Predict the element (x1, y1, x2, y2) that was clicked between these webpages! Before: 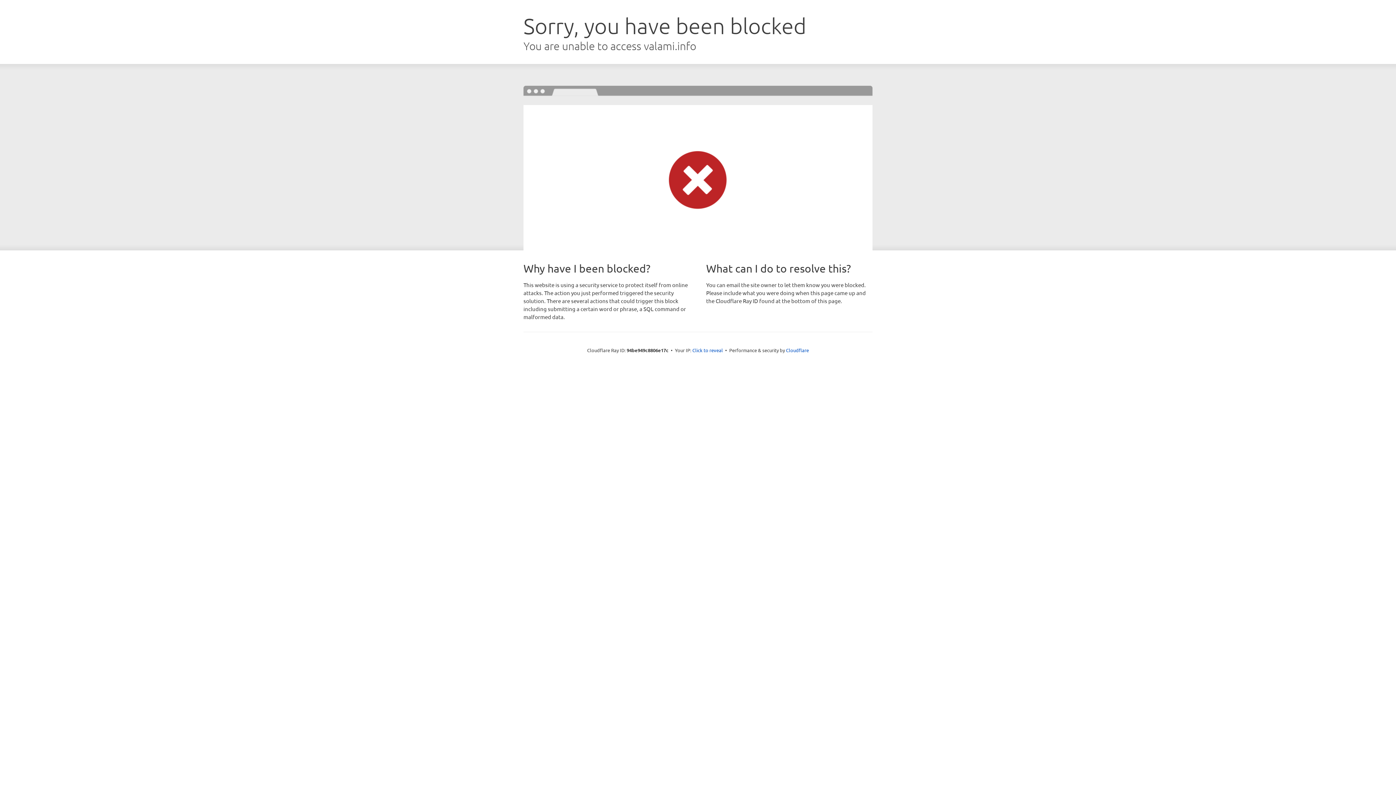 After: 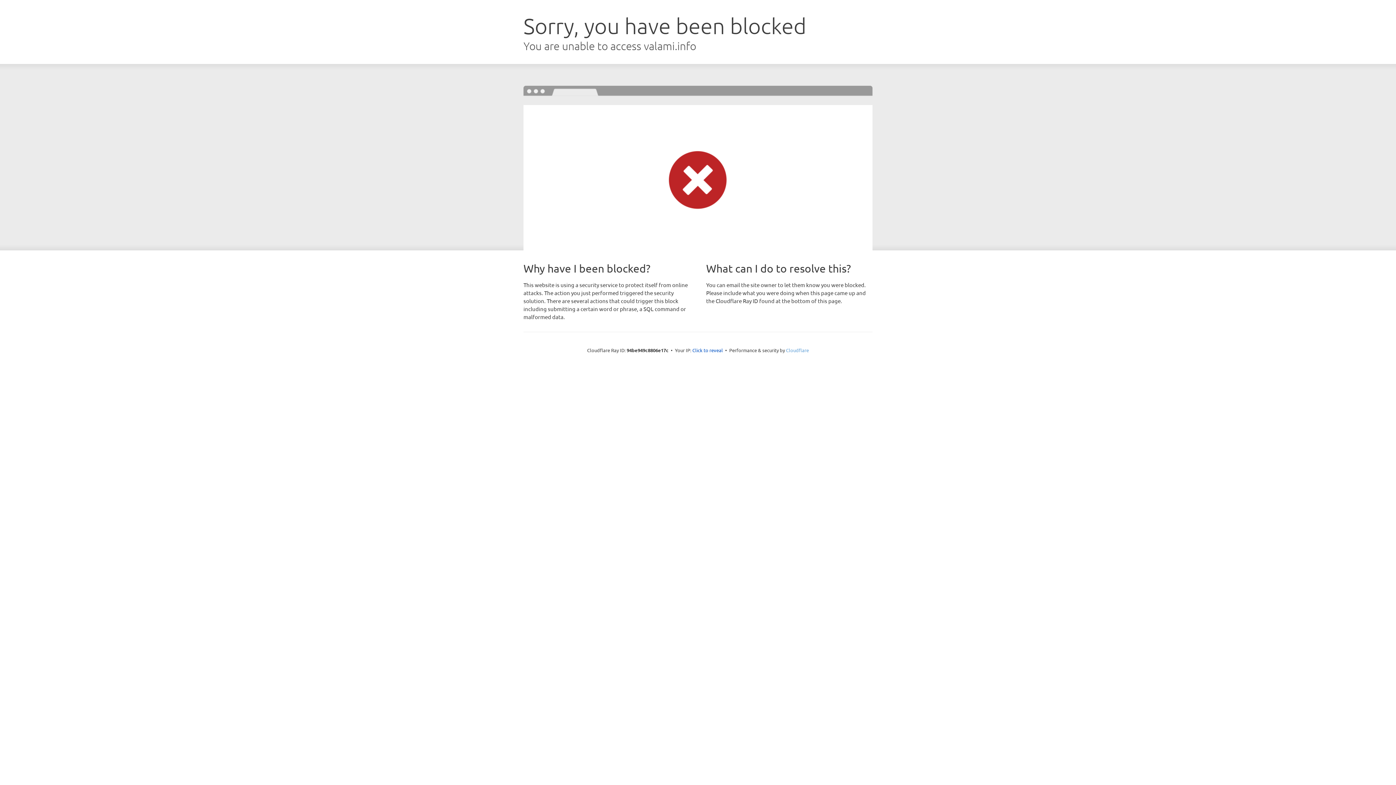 Action: label: Cloudflare bbox: (786, 347, 809, 353)